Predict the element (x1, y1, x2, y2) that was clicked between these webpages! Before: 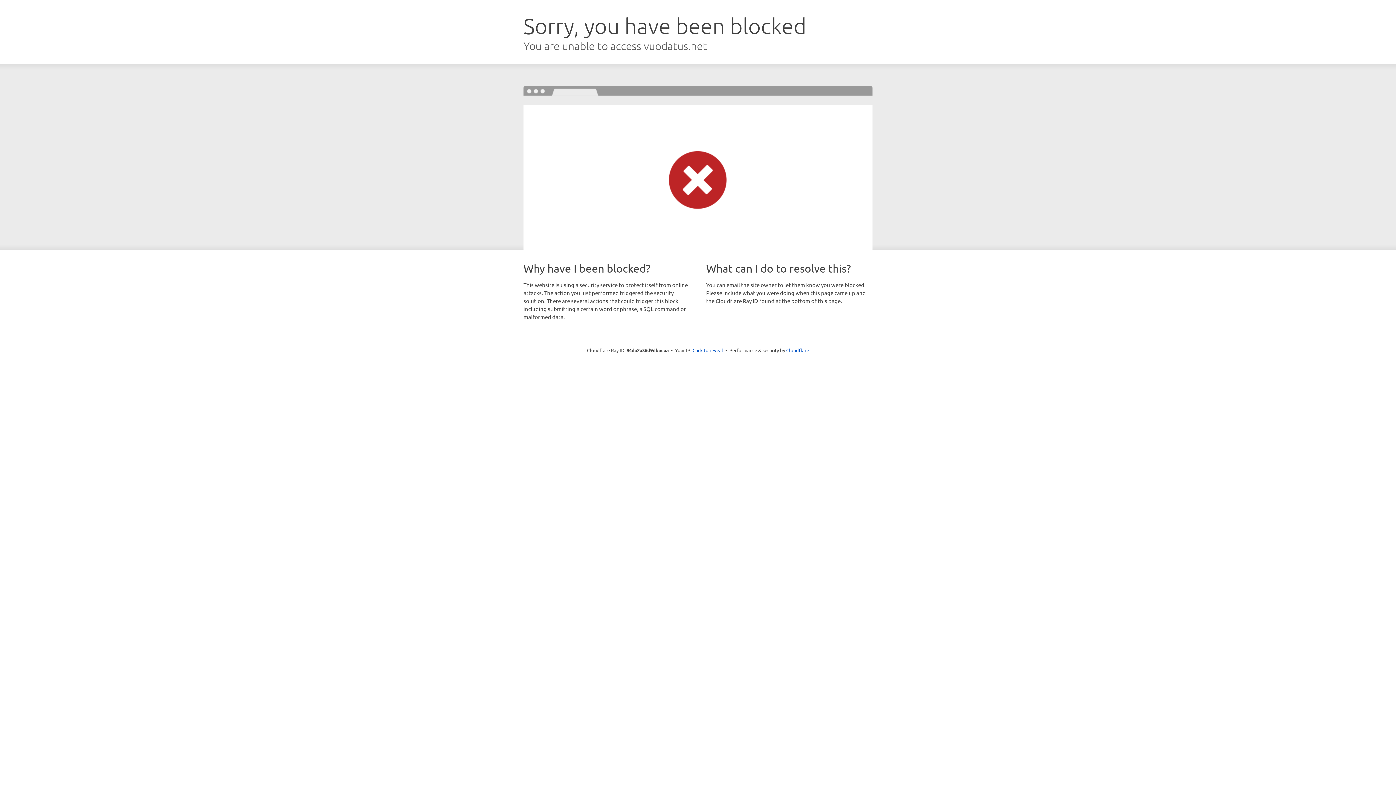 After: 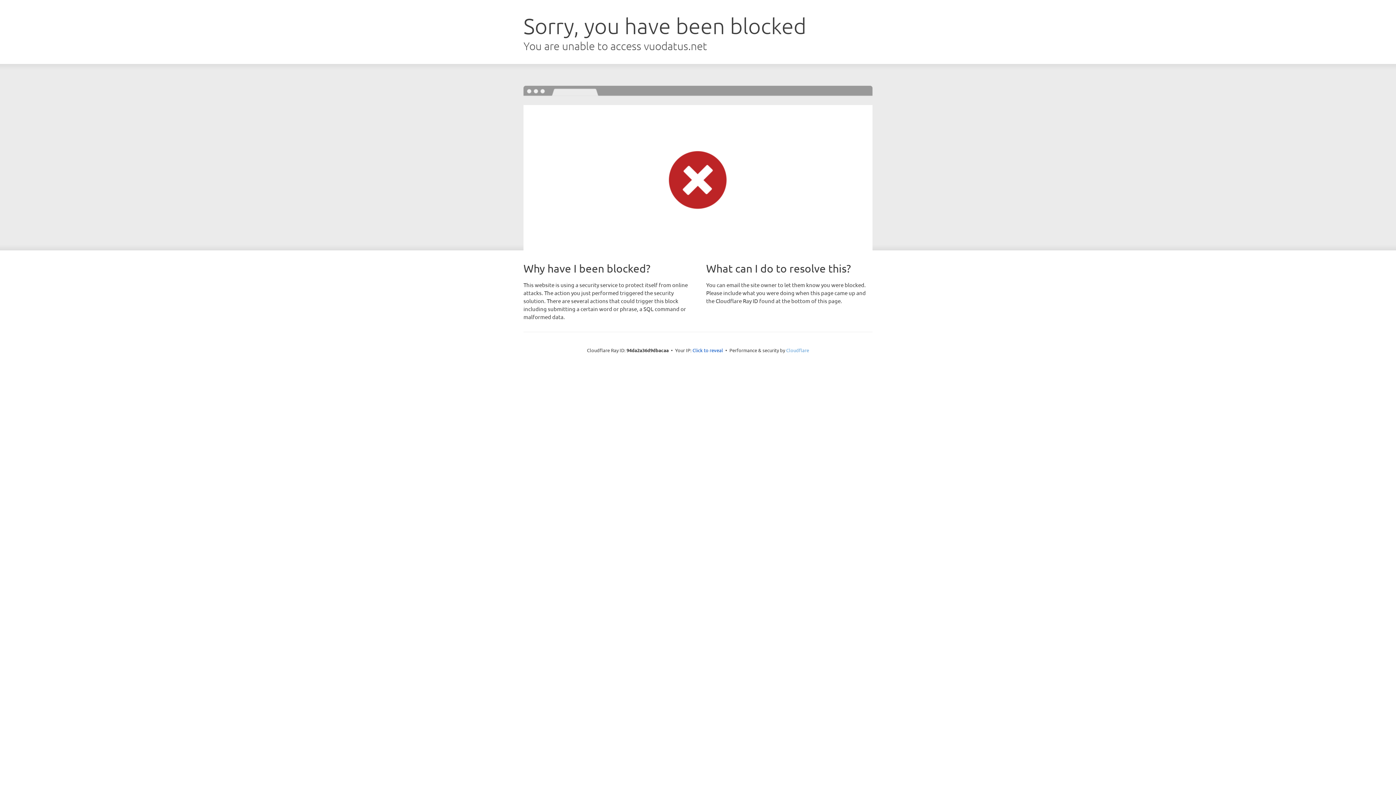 Action: label: Cloudflare bbox: (786, 347, 809, 353)